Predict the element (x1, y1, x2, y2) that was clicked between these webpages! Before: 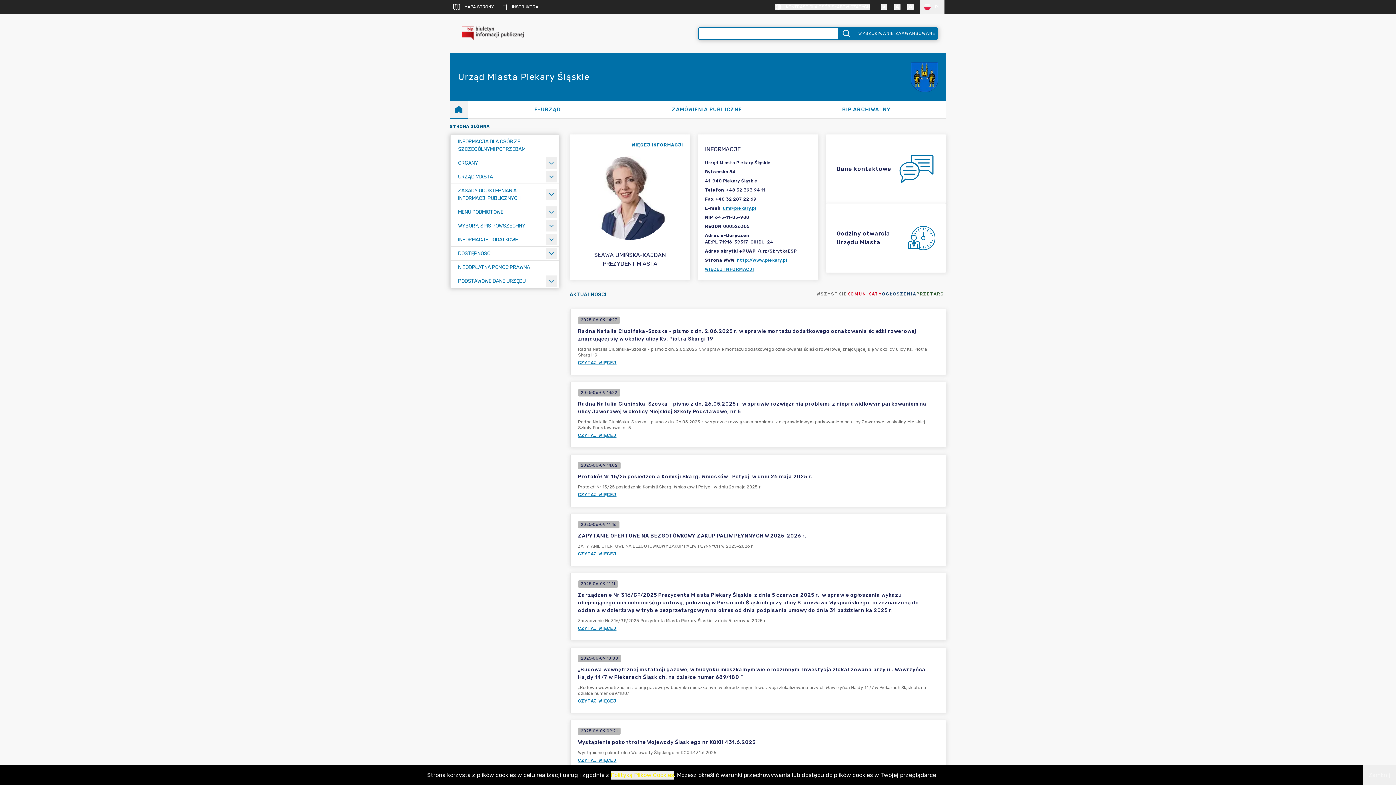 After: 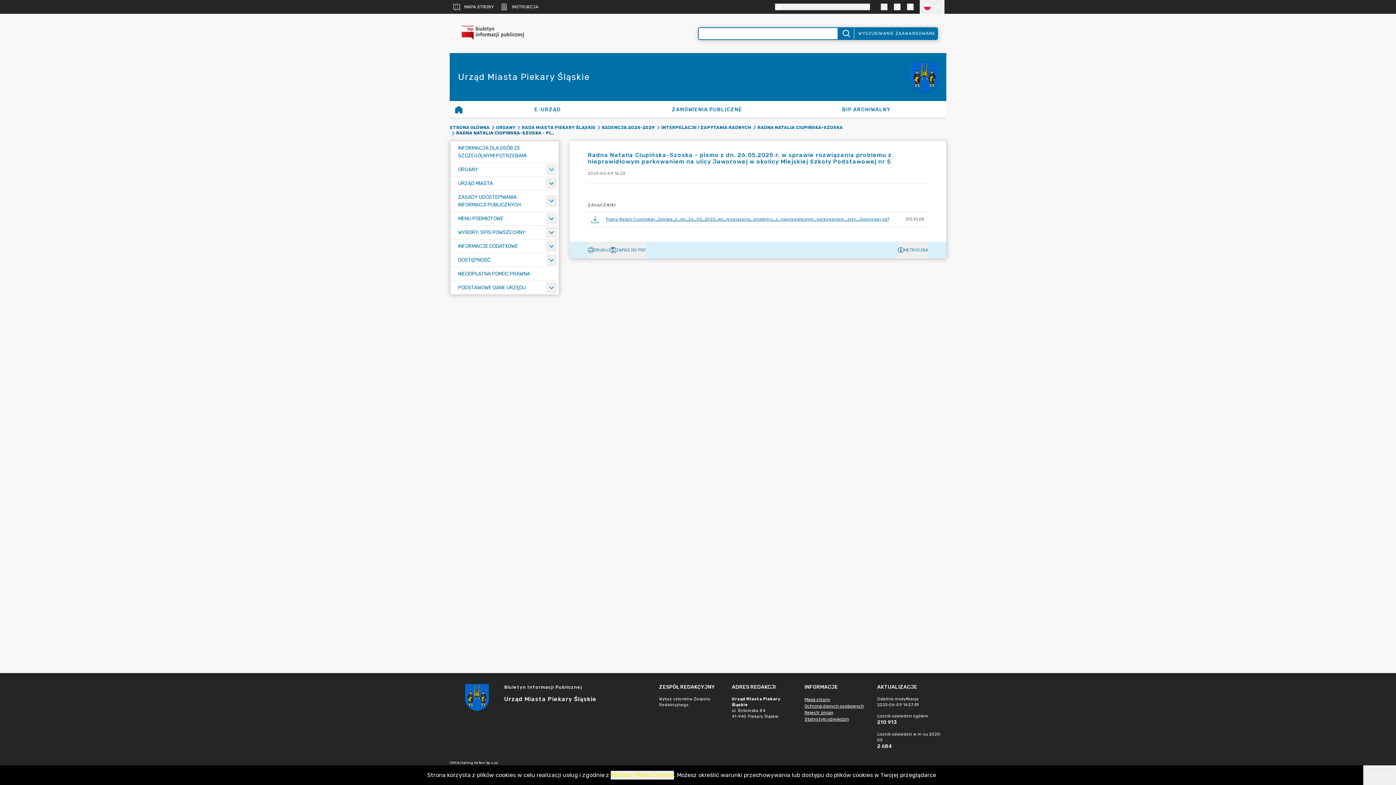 Action: bbox: (578, 432, 616, 438) label: CZYTAJ WIĘCEJ